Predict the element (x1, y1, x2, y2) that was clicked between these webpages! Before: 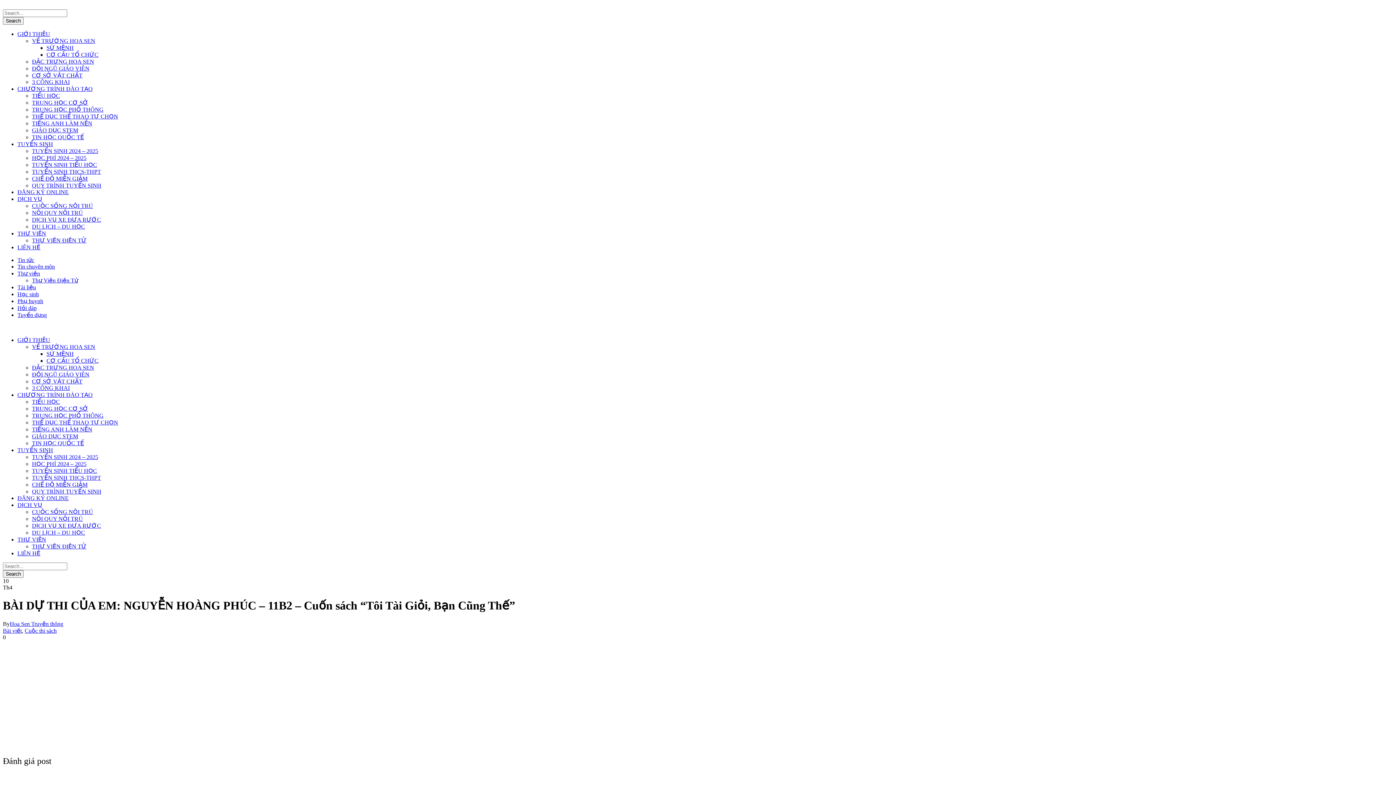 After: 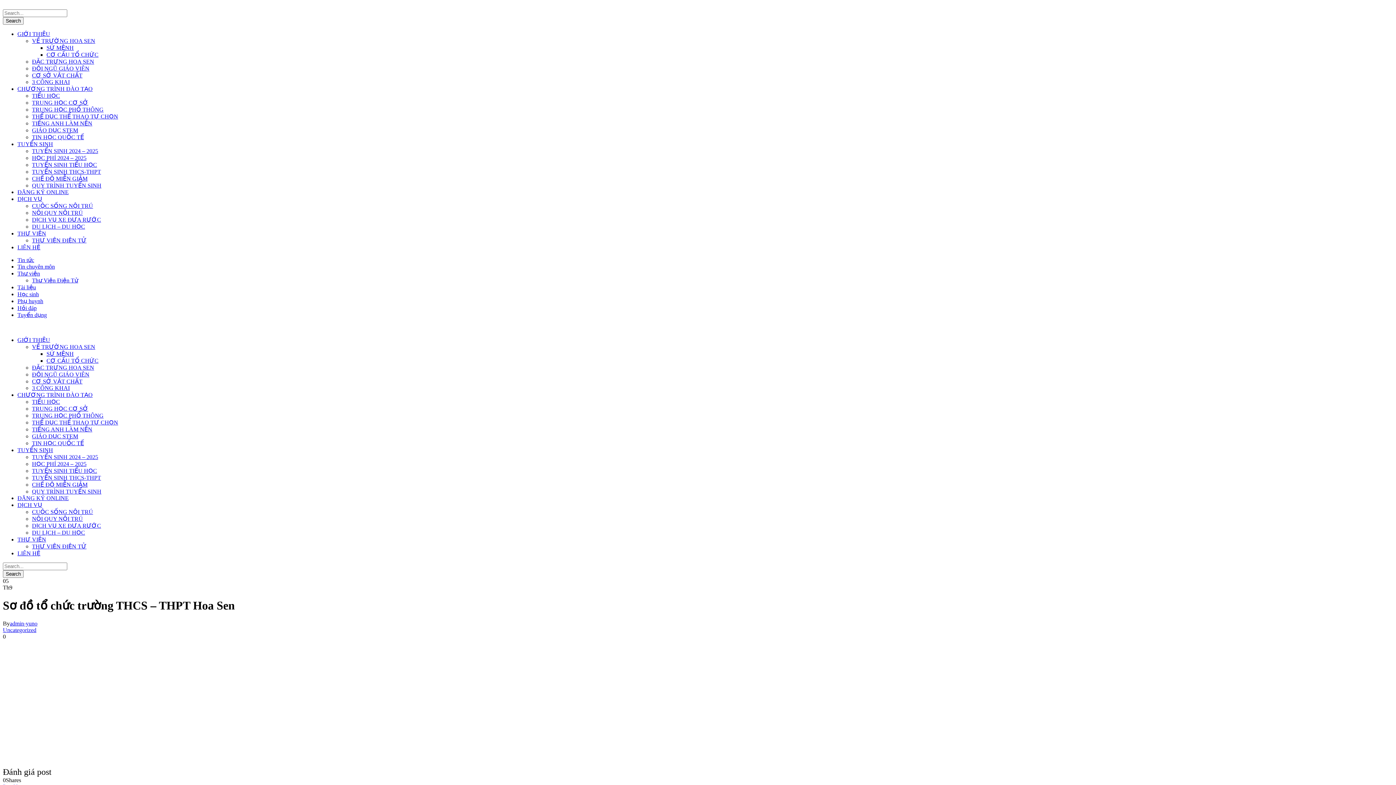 Action: label: CƠ CẤU TỔ CHỨC bbox: (46, 357, 98, 364)